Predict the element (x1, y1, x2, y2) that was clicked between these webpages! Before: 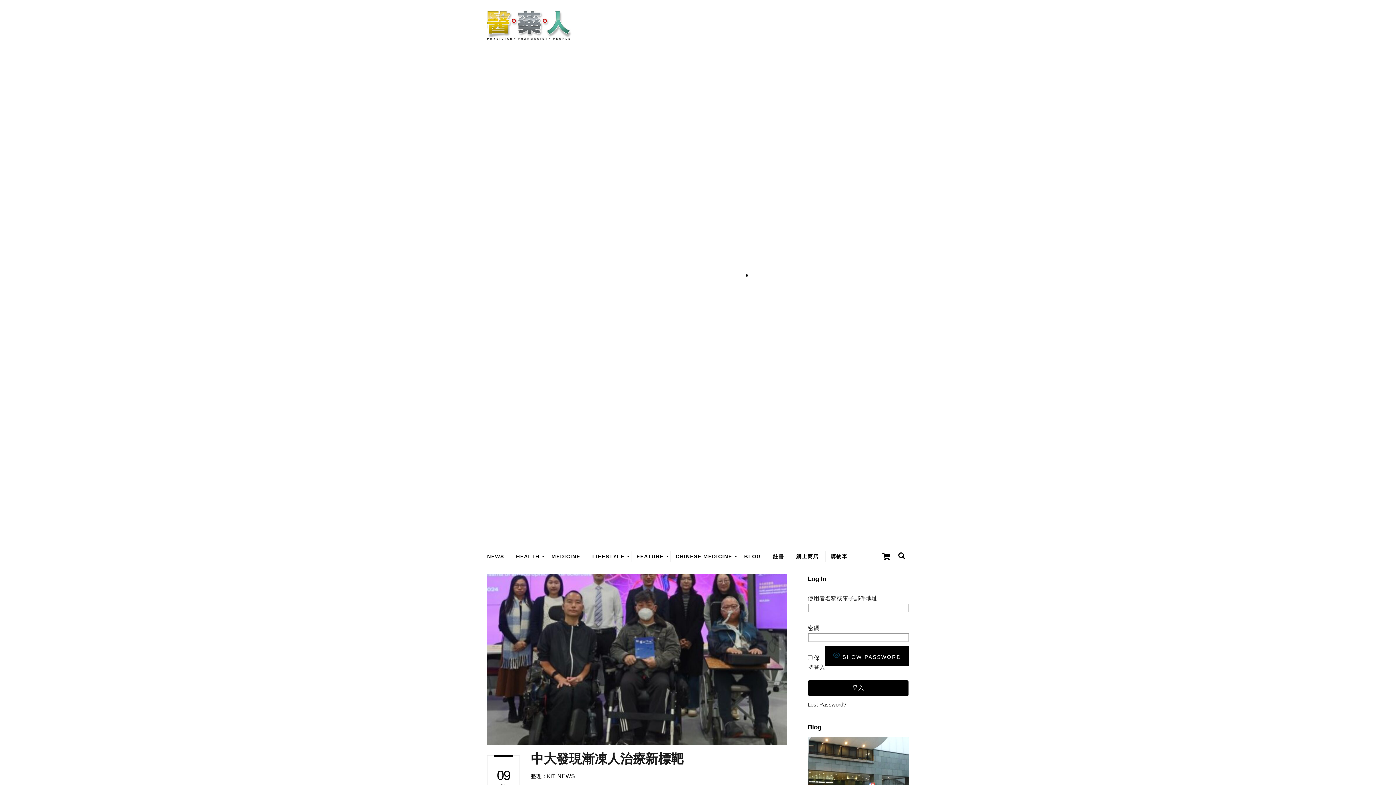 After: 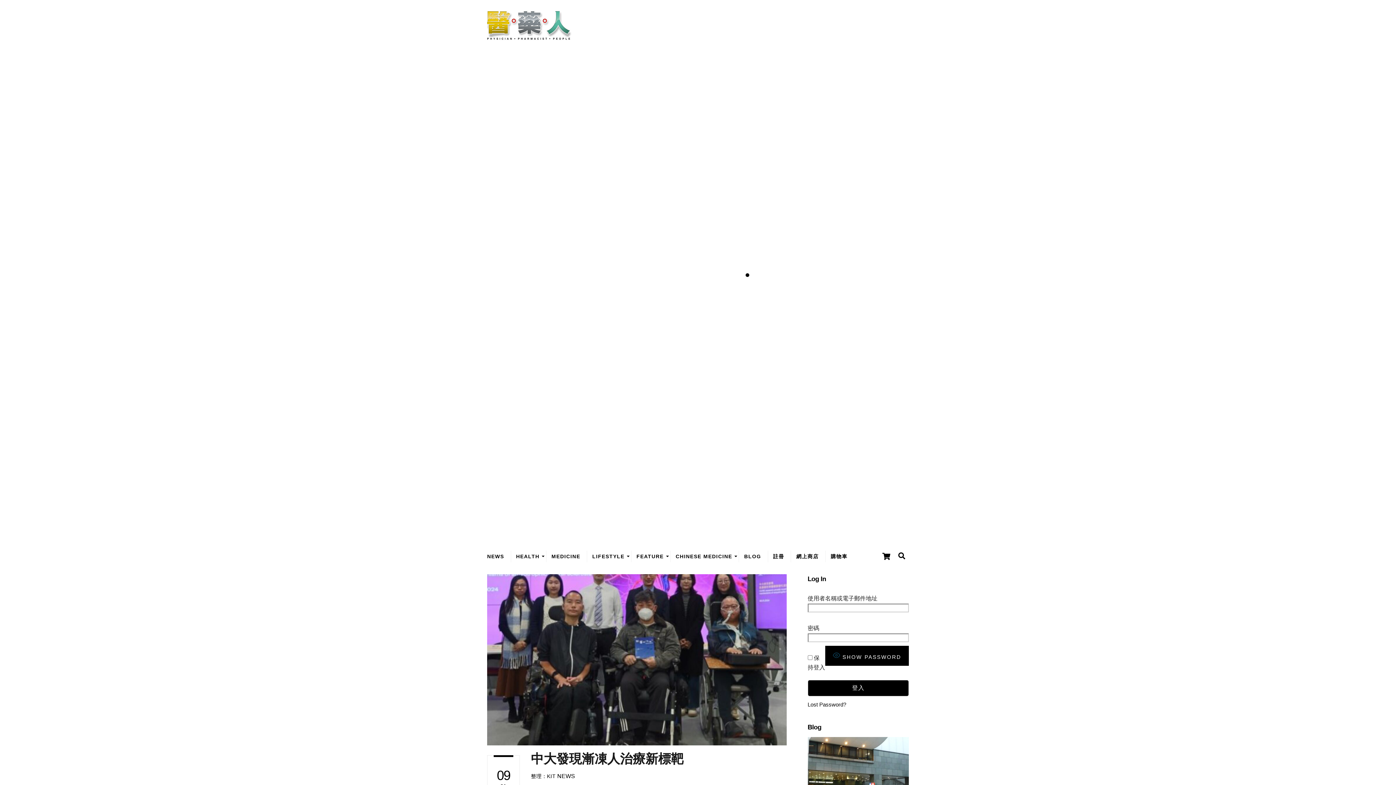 Action: label: 中大發現漸凍人治療新標靶 bbox: (531, 751, 683, 766)